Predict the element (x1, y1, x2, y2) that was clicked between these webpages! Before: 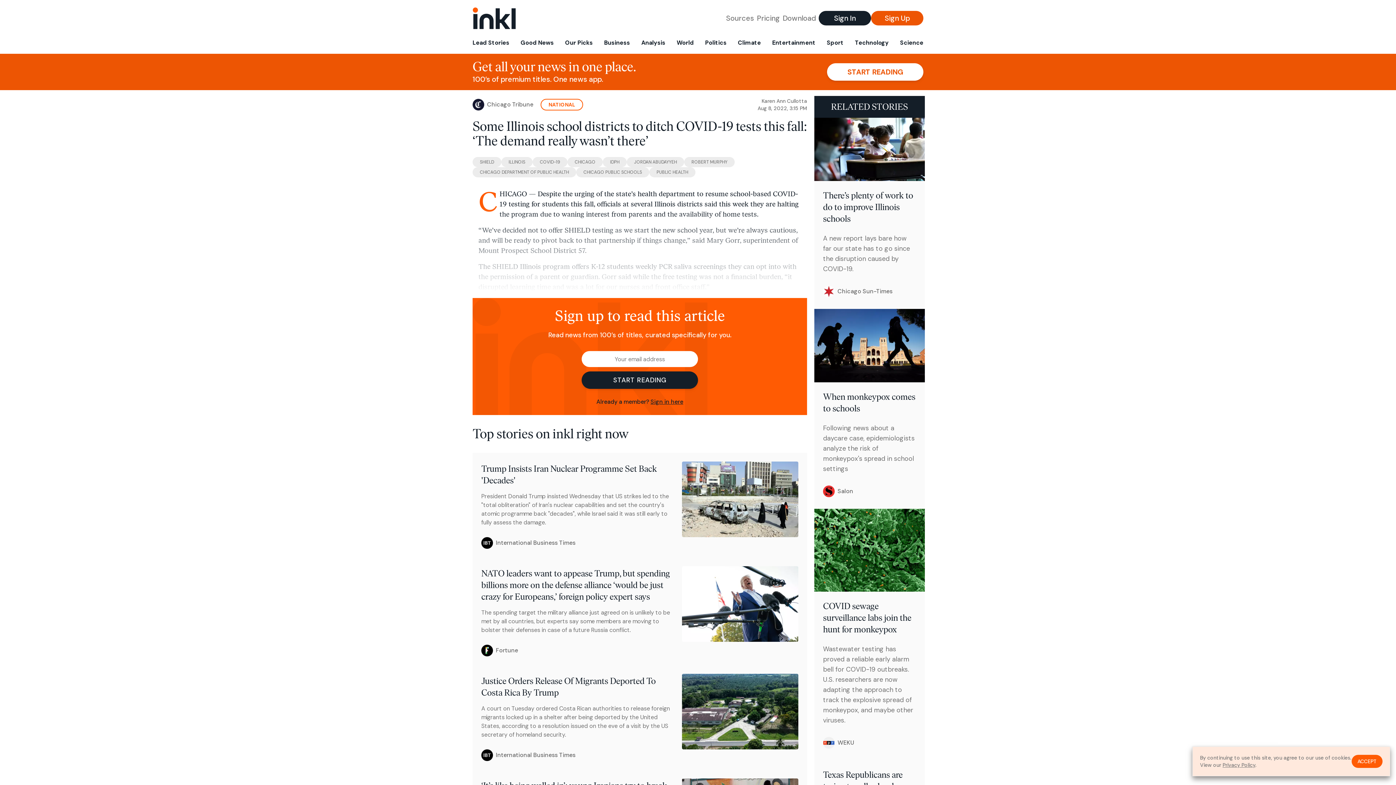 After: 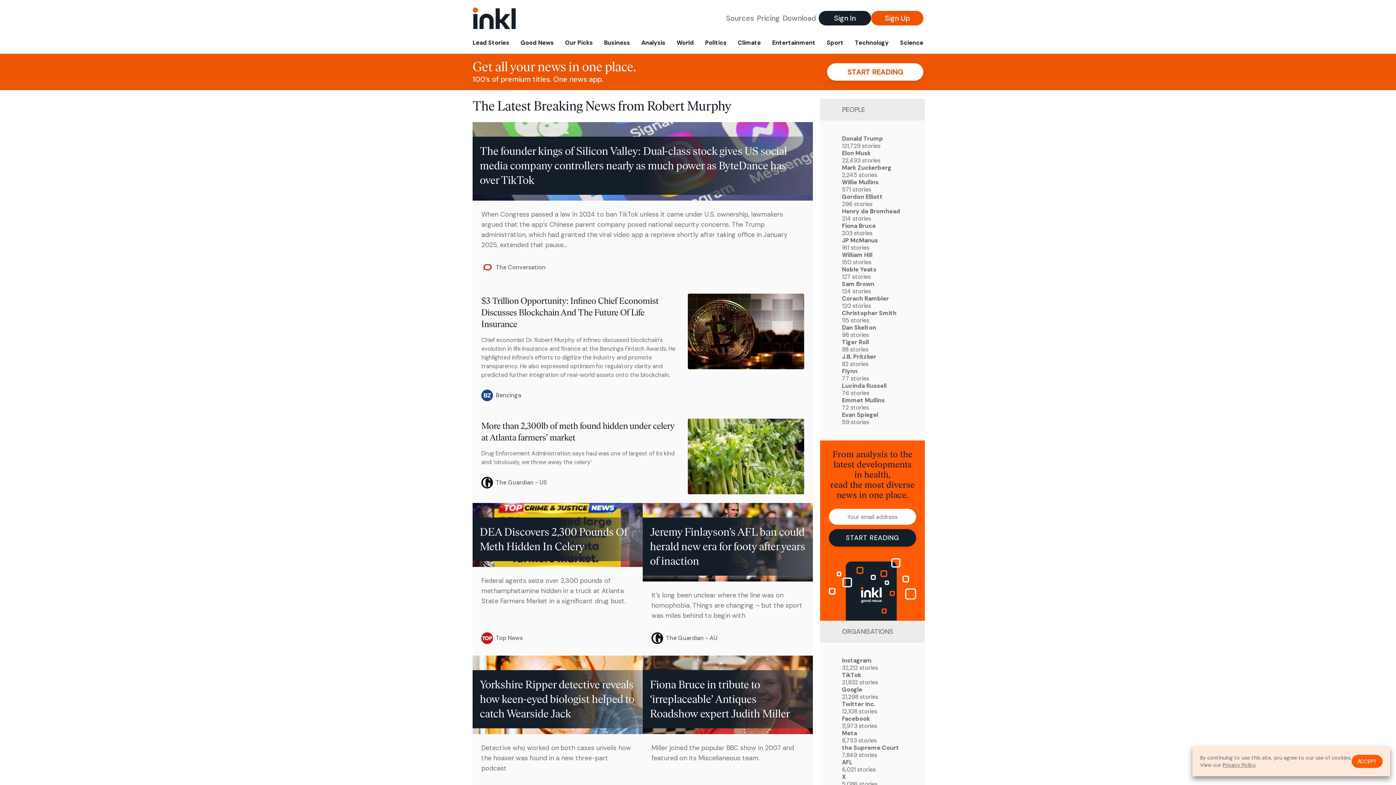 Action: label: ROBERT MURPHY bbox: (684, 157, 734, 167)